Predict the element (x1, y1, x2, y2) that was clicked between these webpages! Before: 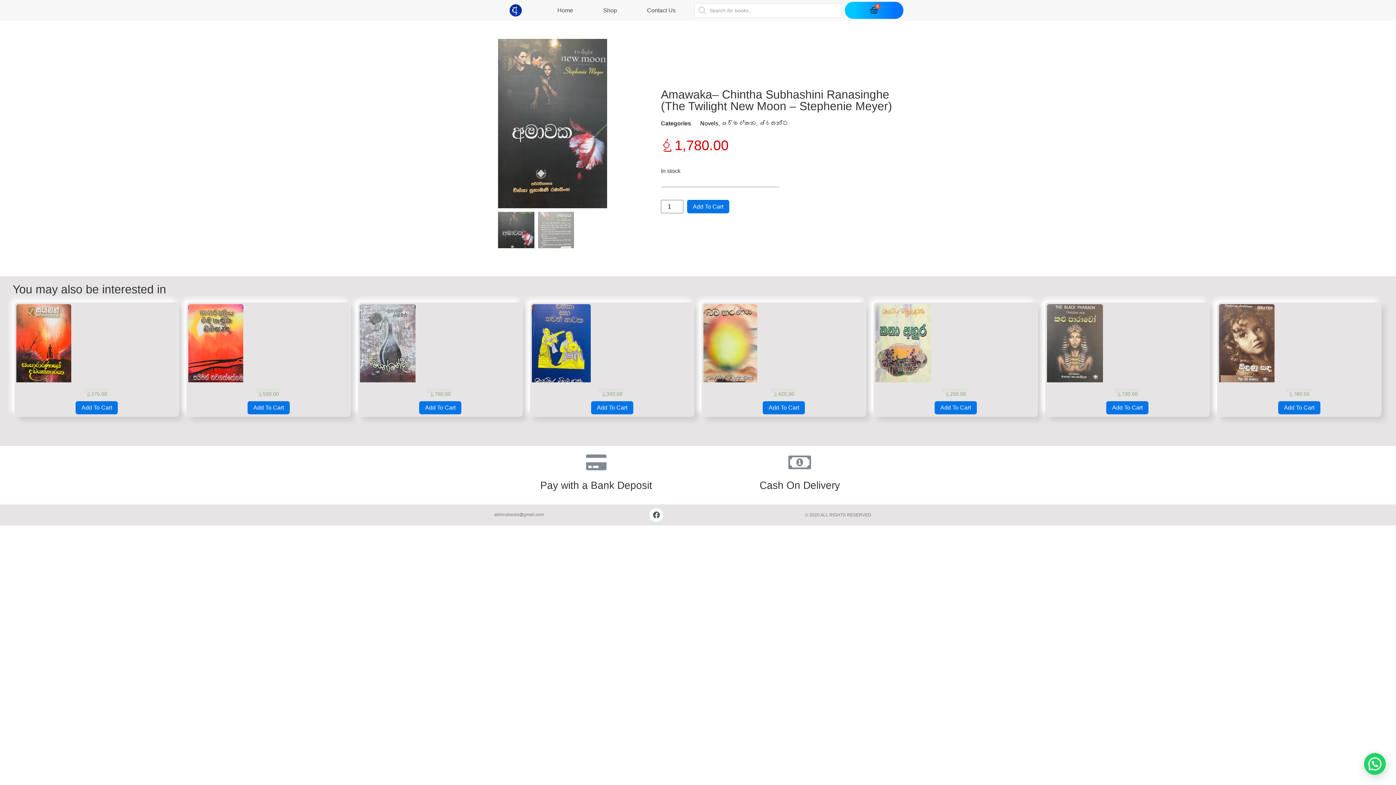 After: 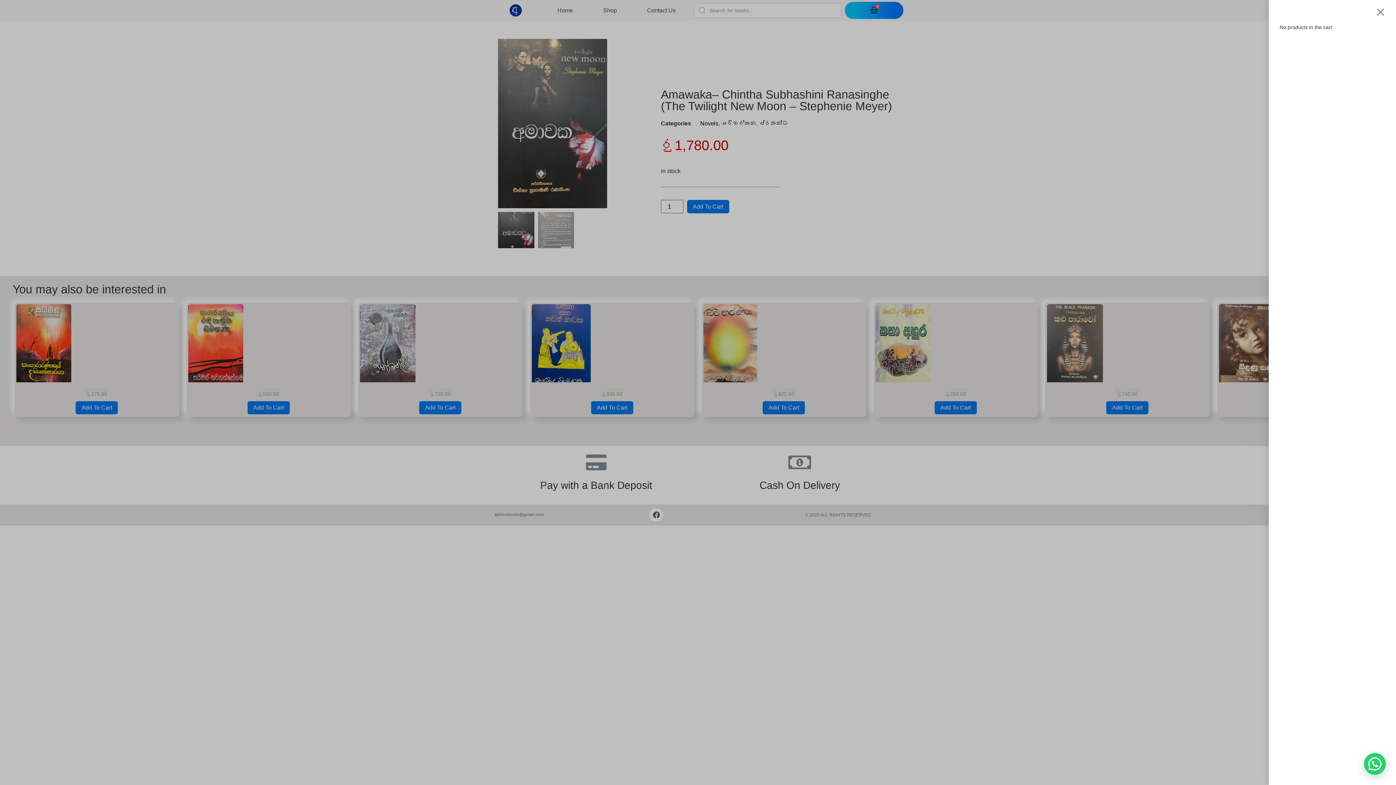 Action: label: Cart bbox: (847, 1, 900, 18)